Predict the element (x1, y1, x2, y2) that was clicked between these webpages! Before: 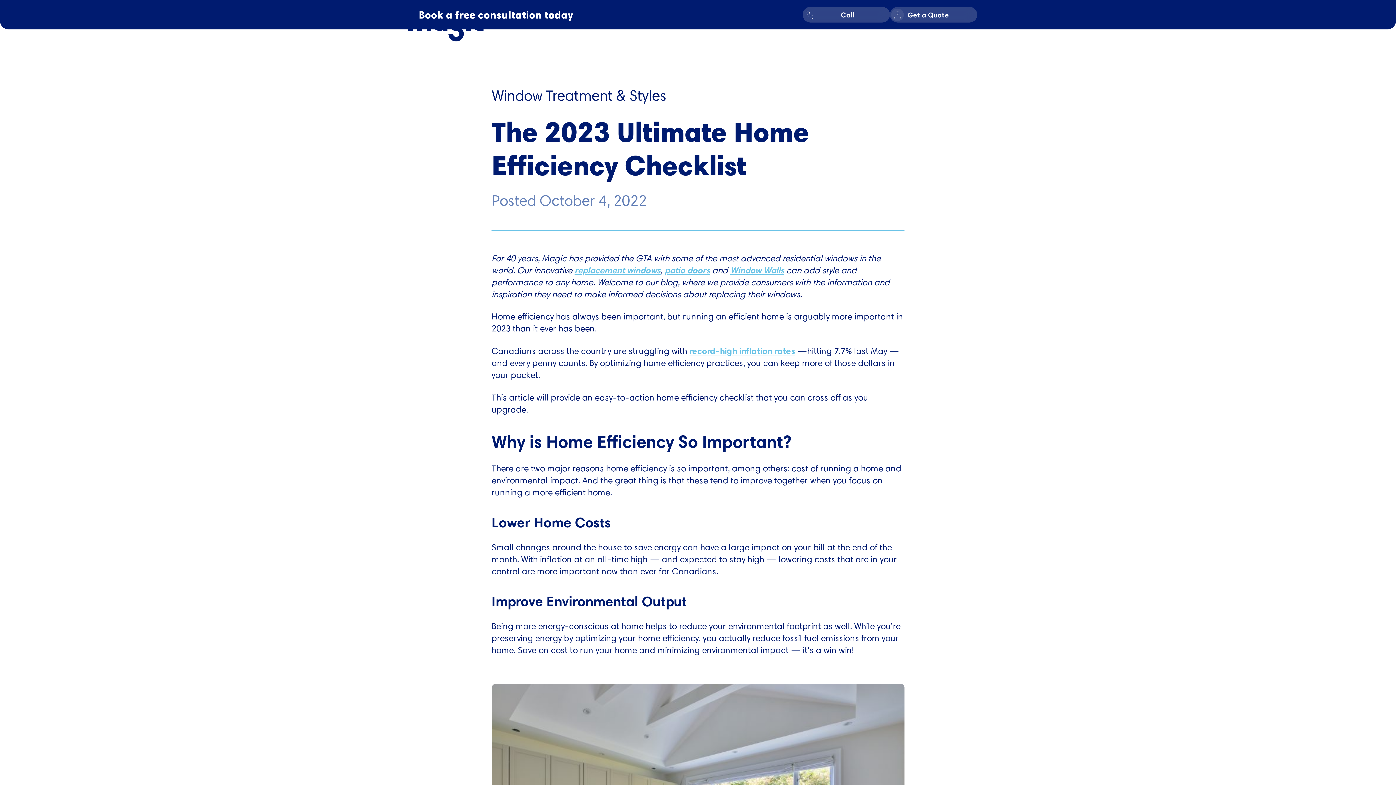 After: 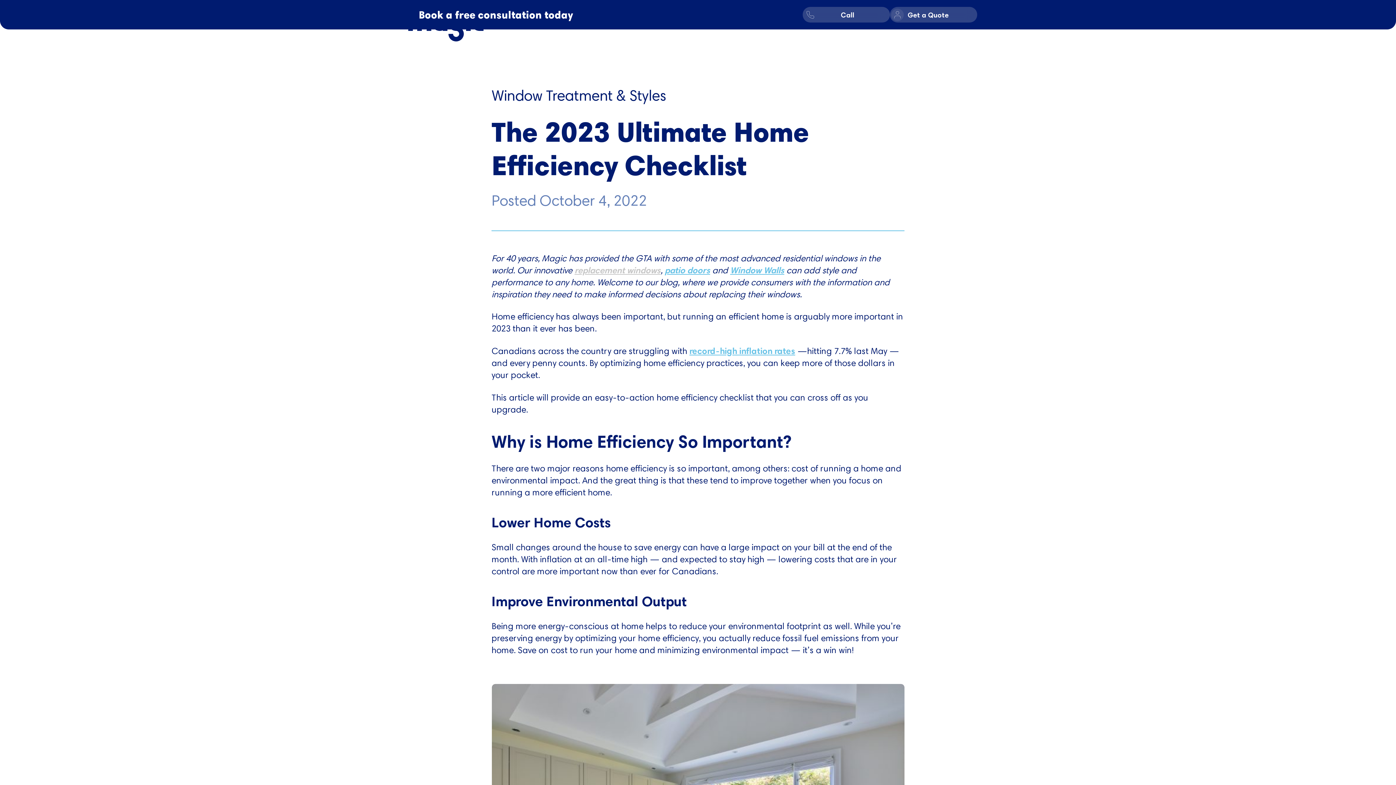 Action: label: replacement windows bbox: (574, 264, 660, 275)